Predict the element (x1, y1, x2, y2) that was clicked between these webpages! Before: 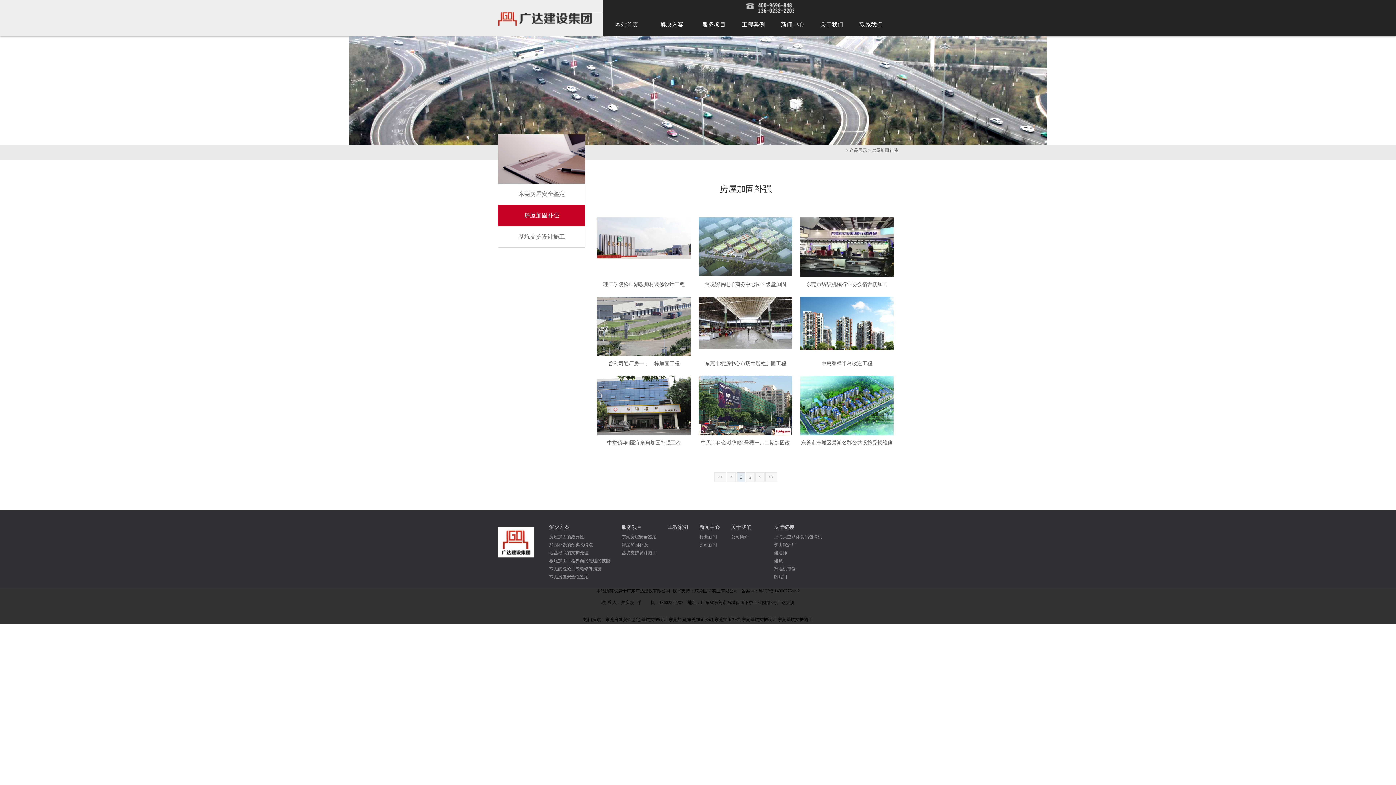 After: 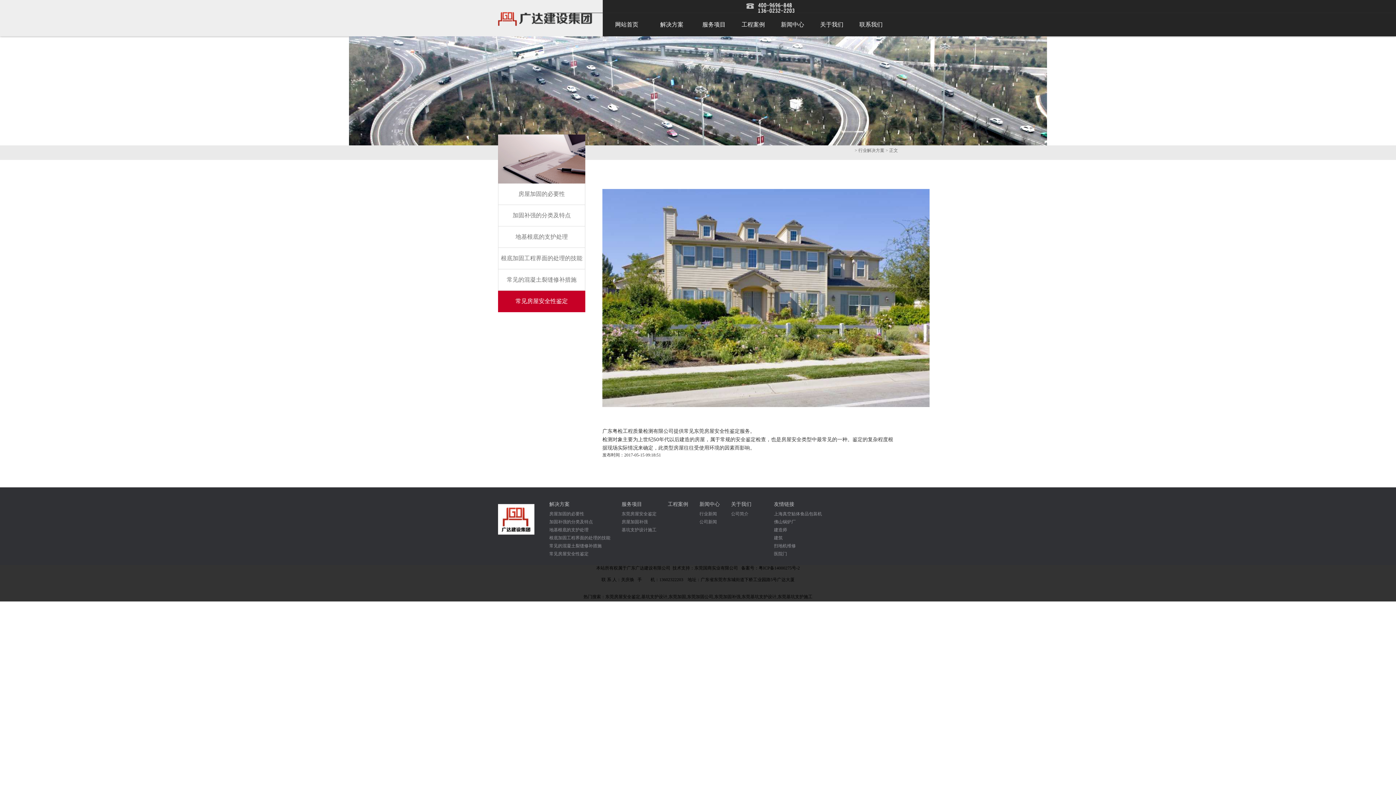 Action: label: 常见房屋安全性鉴定 bbox: (549, 573, 610, 581)